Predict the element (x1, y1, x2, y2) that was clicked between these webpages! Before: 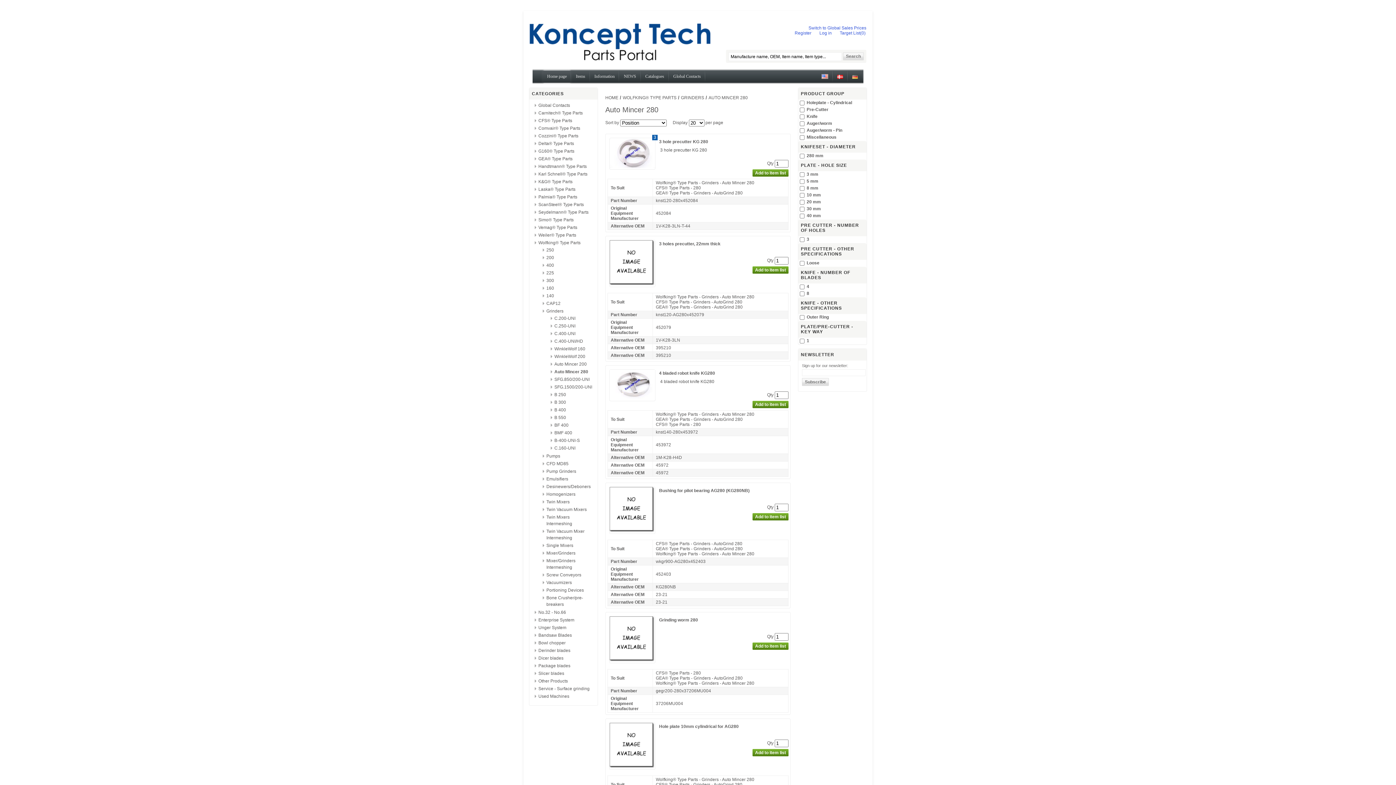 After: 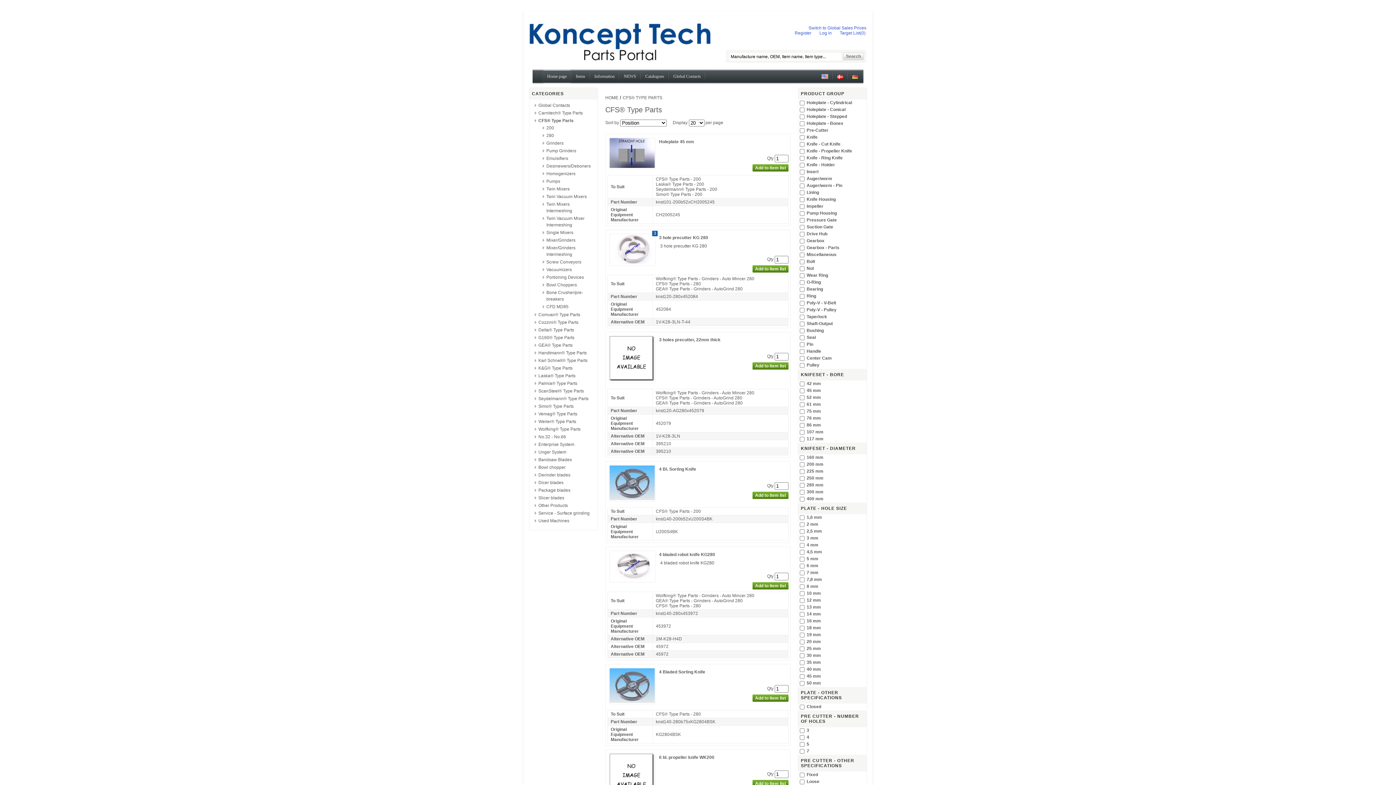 Action: label: CFS® Type Parts bbox: (538, 118, 572, 123)